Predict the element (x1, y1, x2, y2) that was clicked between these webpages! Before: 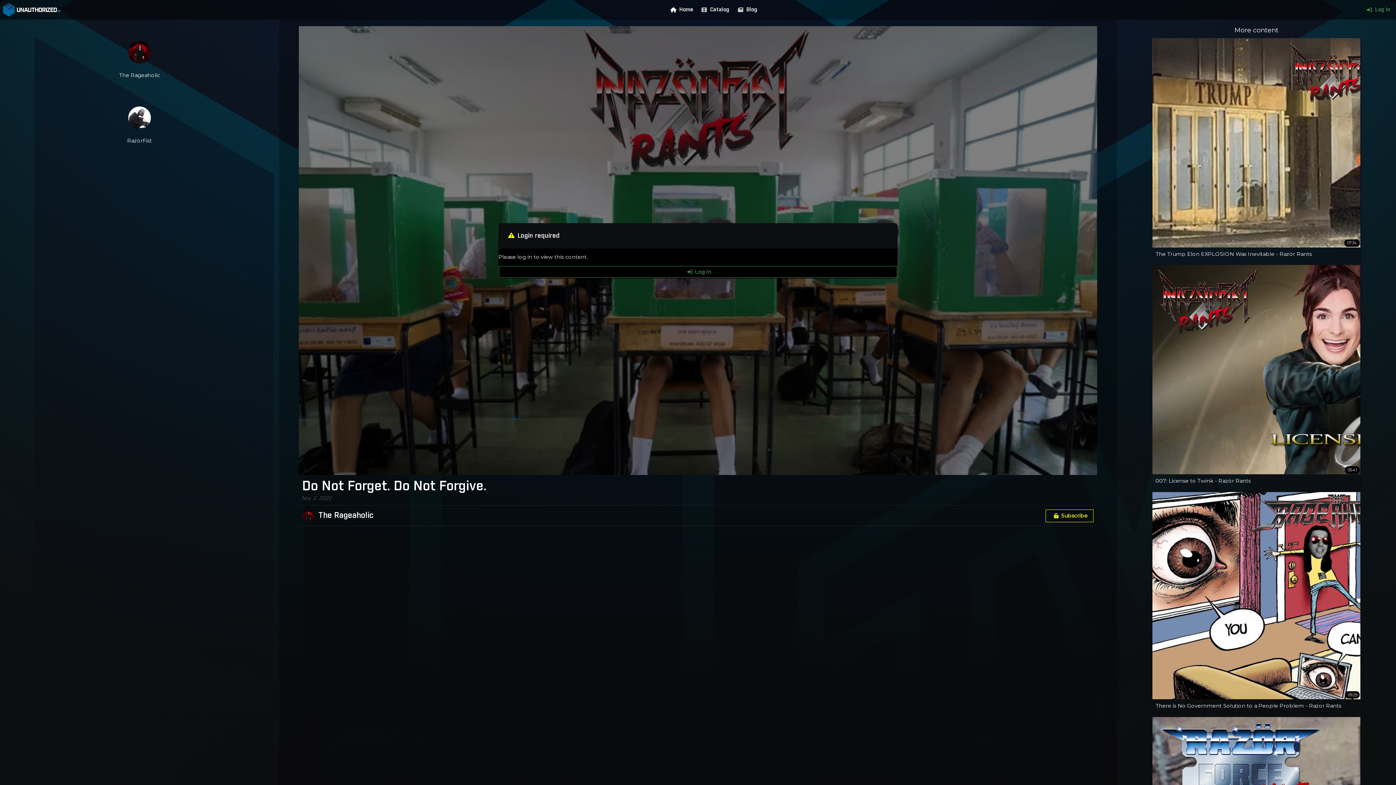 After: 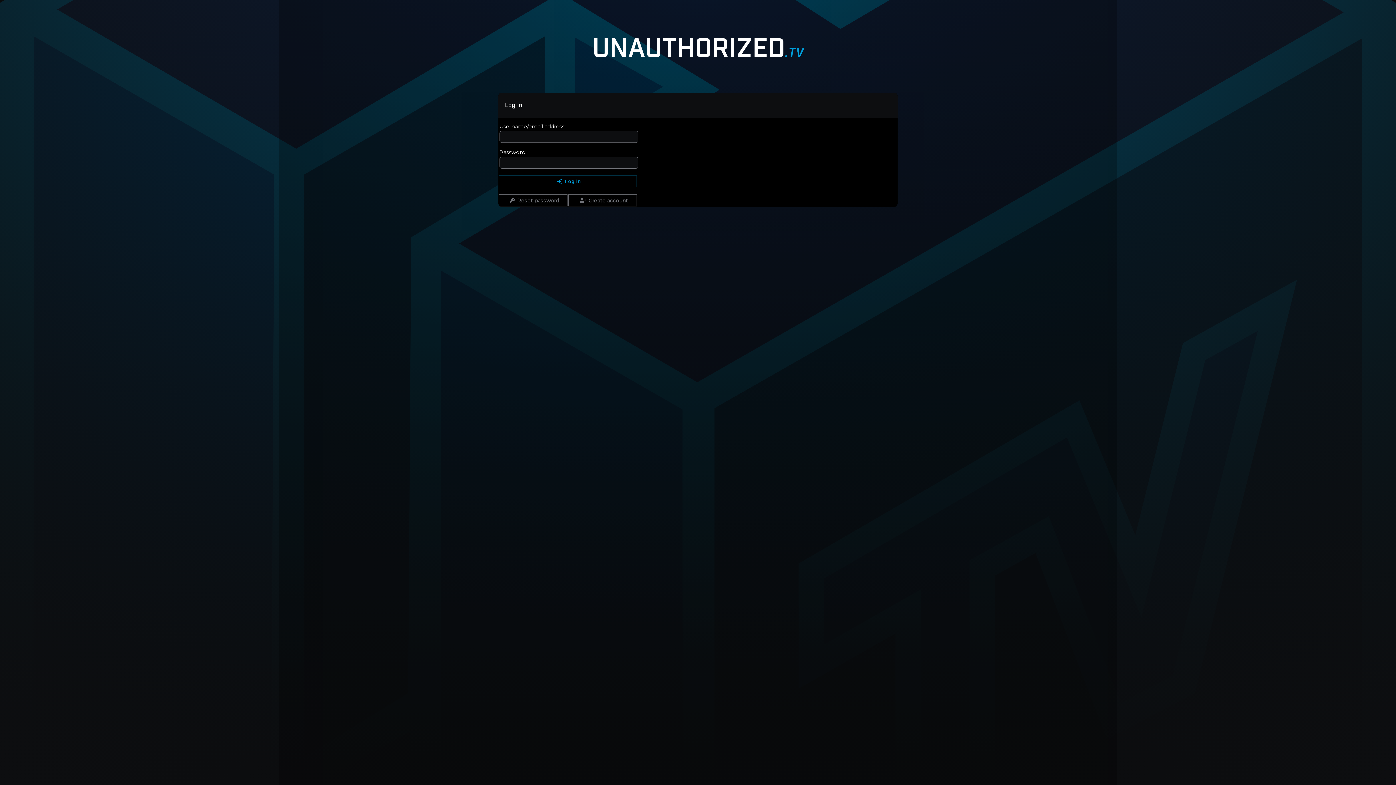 Action: bbox: (1361, 0, 1393, 19) label: Log In